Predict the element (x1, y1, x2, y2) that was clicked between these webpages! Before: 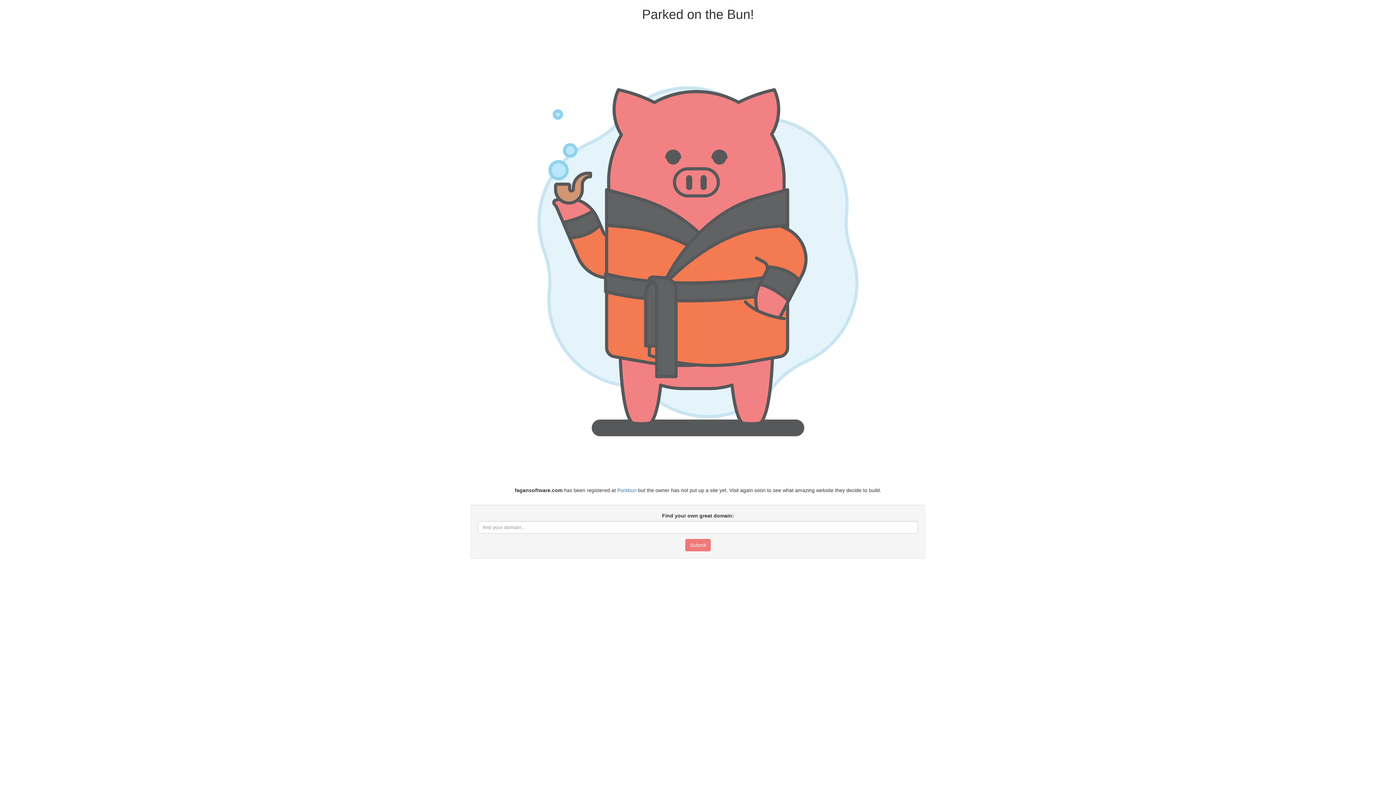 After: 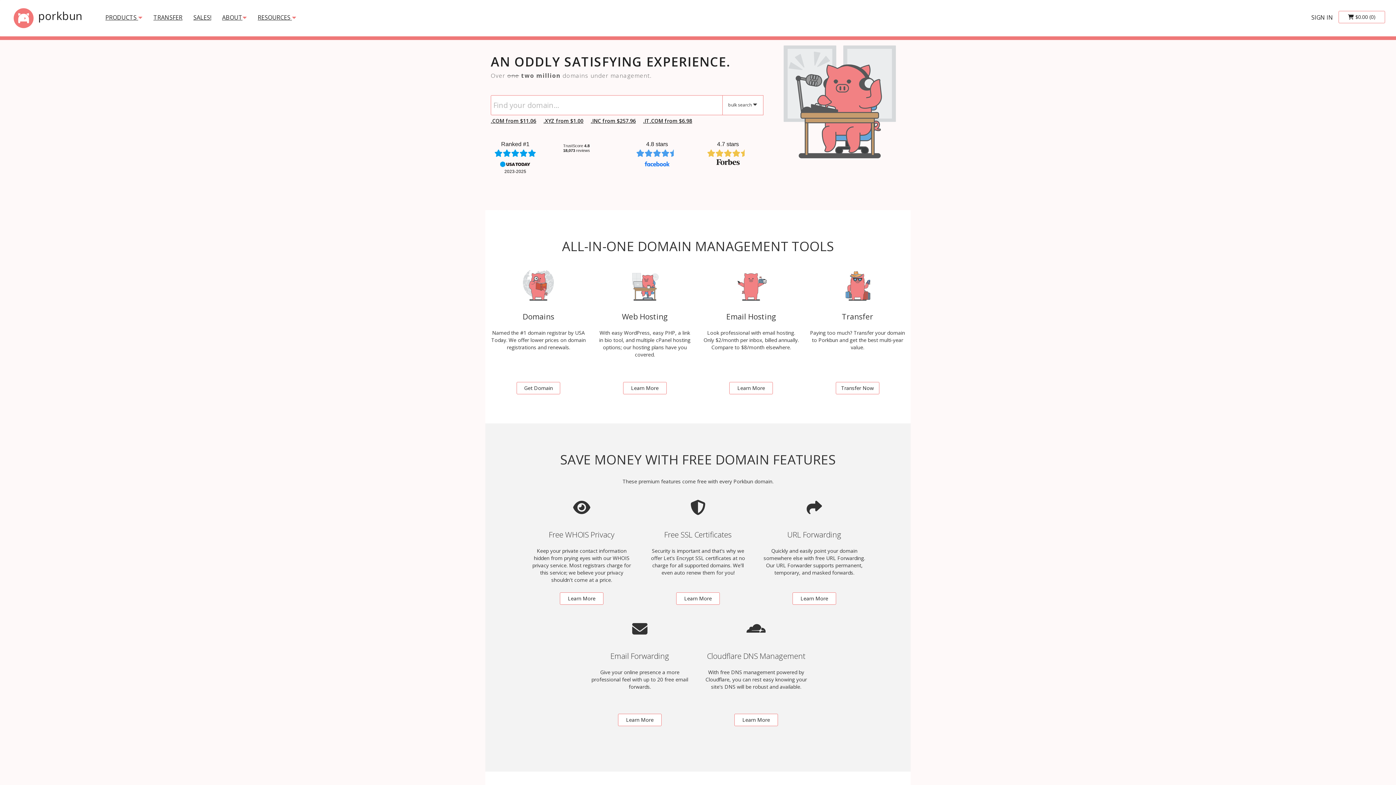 Action: bbox: (617, 487, 636, 493) label: Porkbun